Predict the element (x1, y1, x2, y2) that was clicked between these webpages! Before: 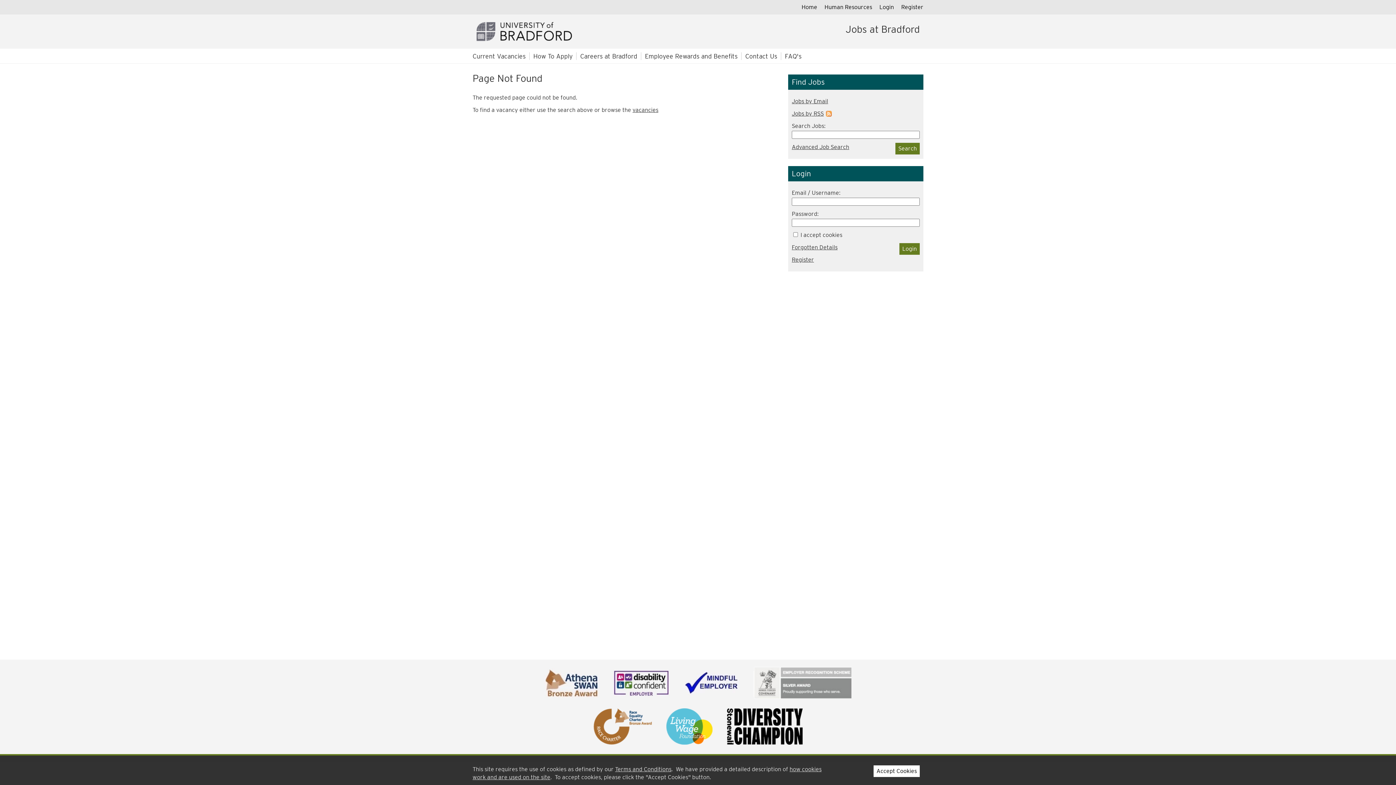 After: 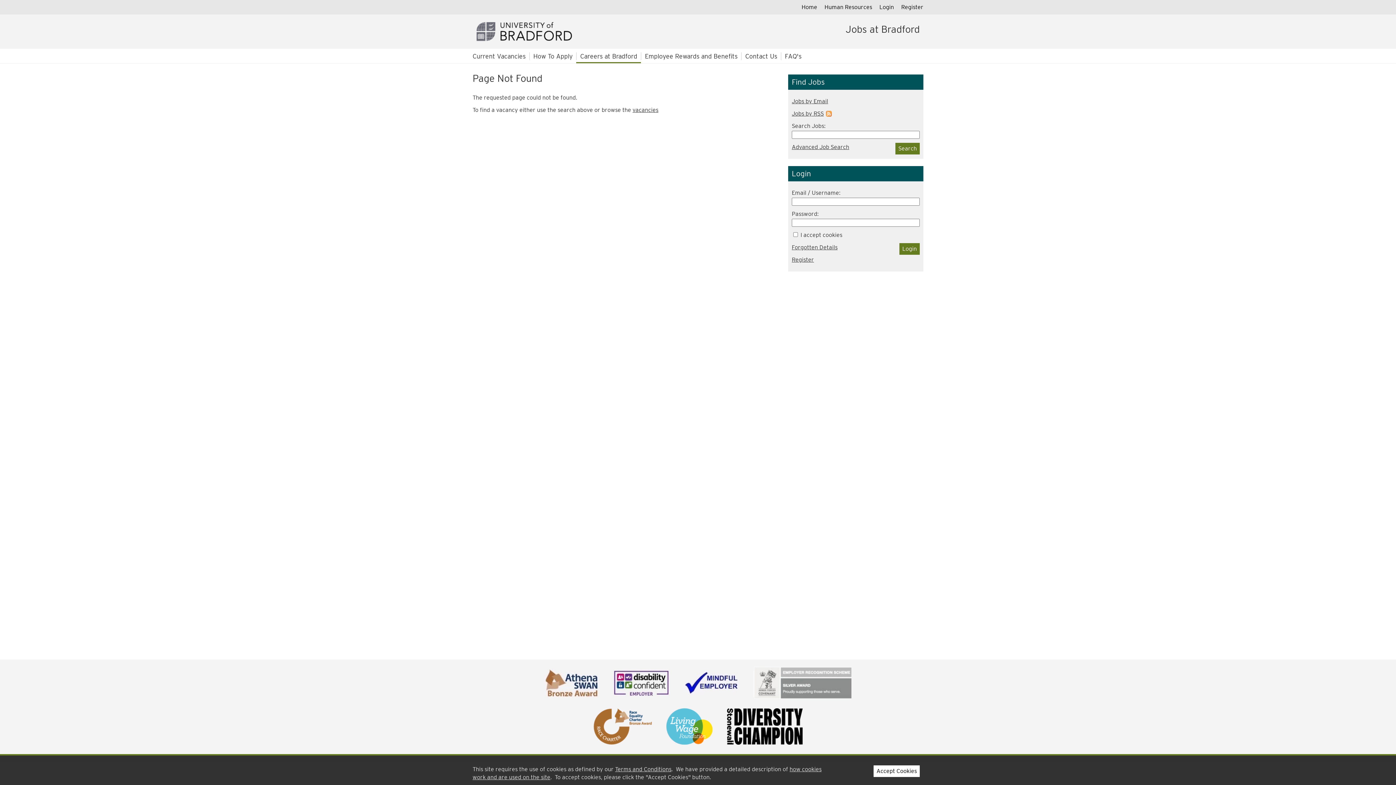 Action: bbox: (576, 48, 641, 63) label: Careers at Bradford